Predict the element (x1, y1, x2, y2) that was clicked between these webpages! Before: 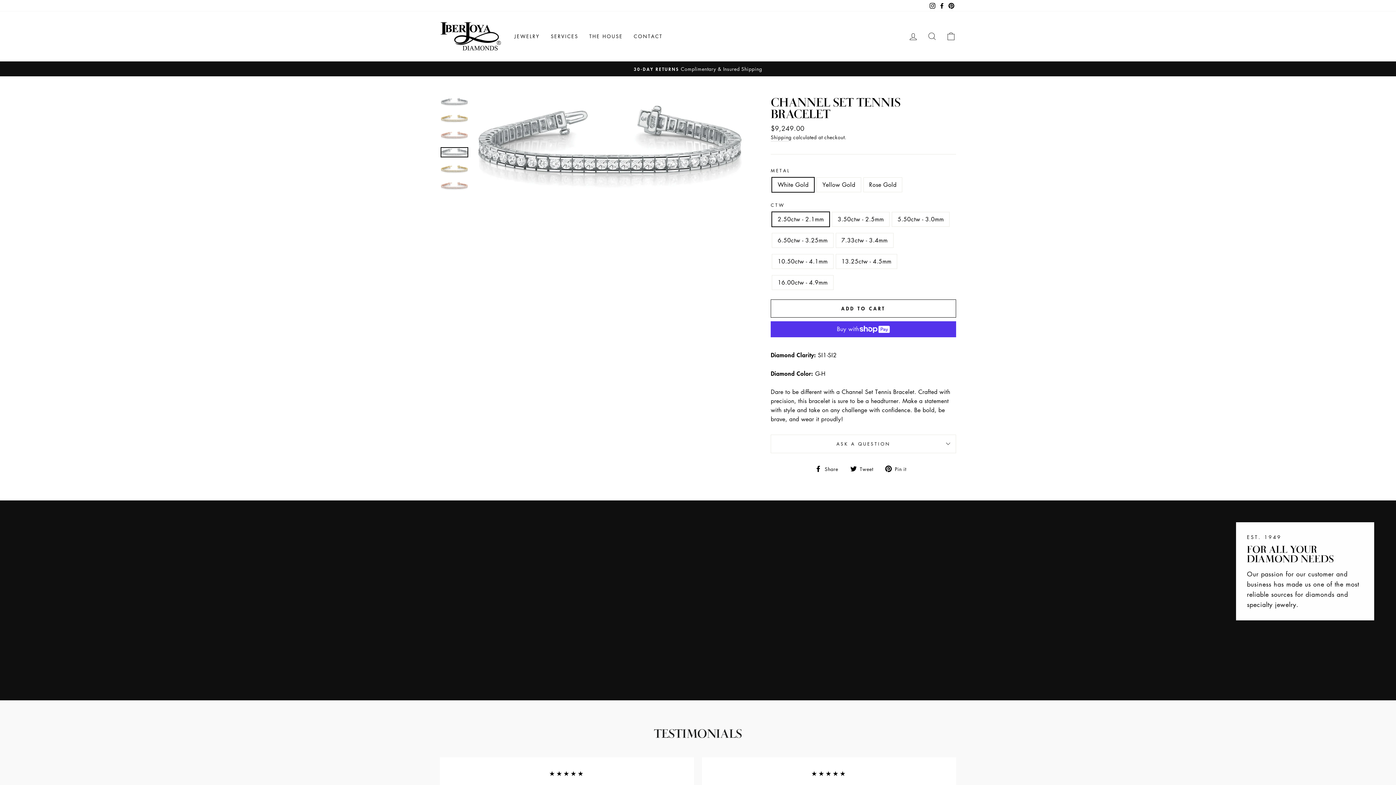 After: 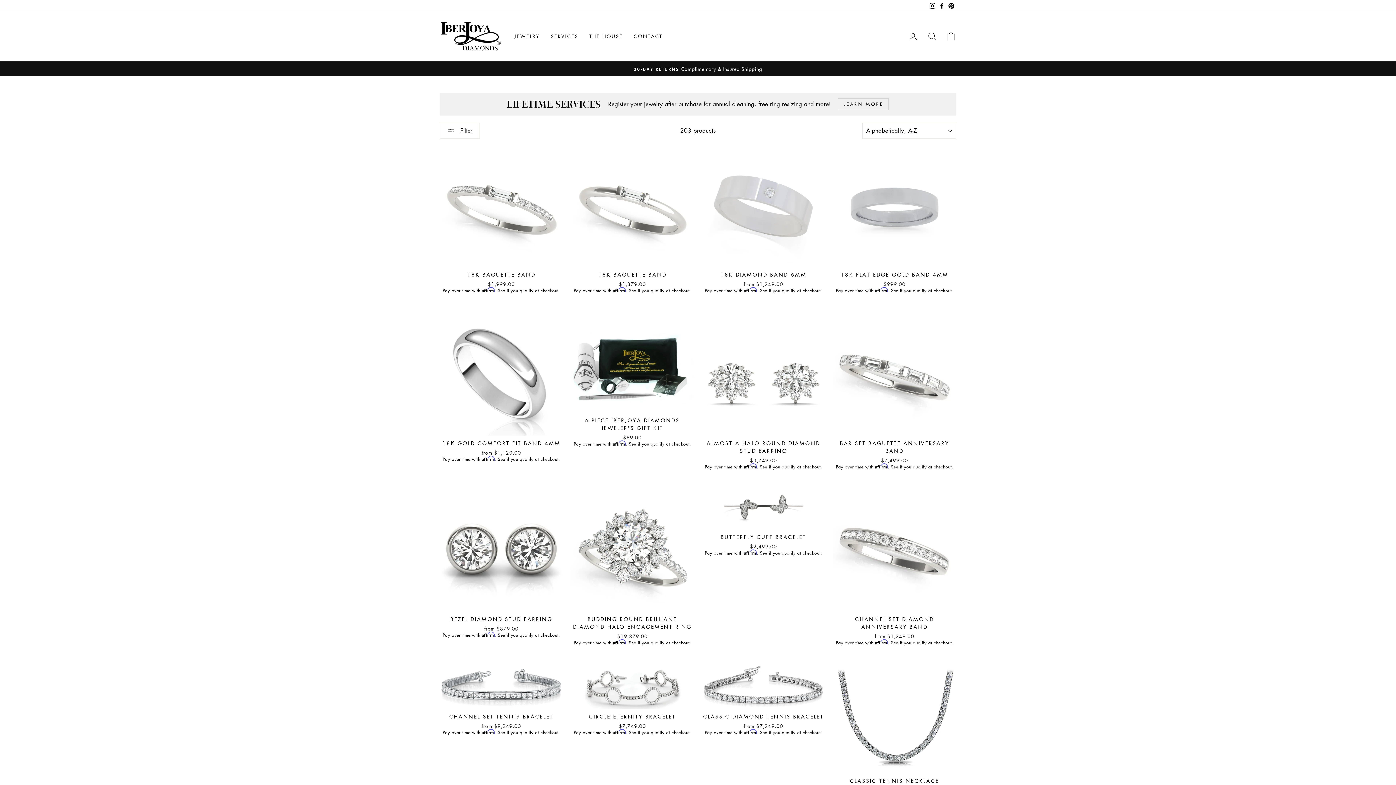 Action: label: JEWELRY bbox: (509, 29, 545, 42)